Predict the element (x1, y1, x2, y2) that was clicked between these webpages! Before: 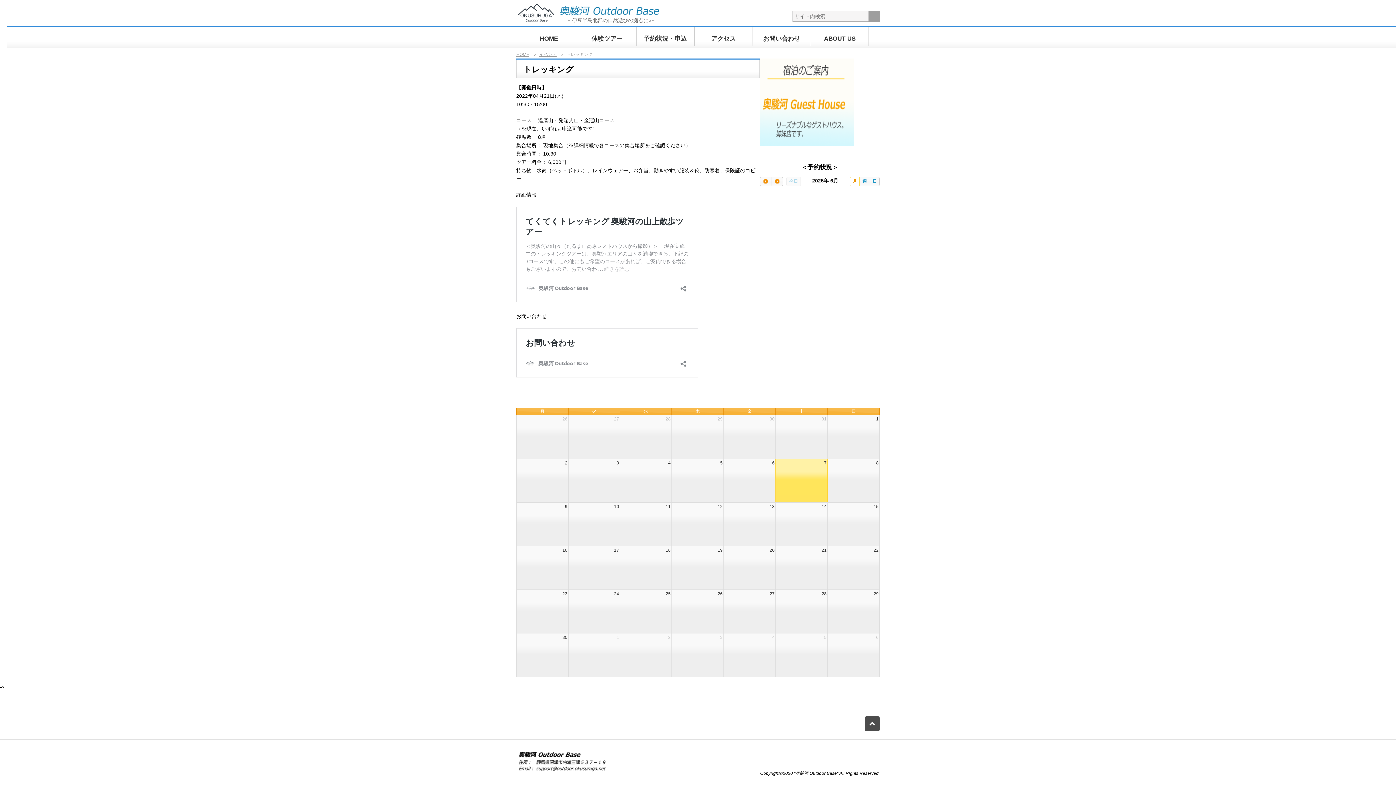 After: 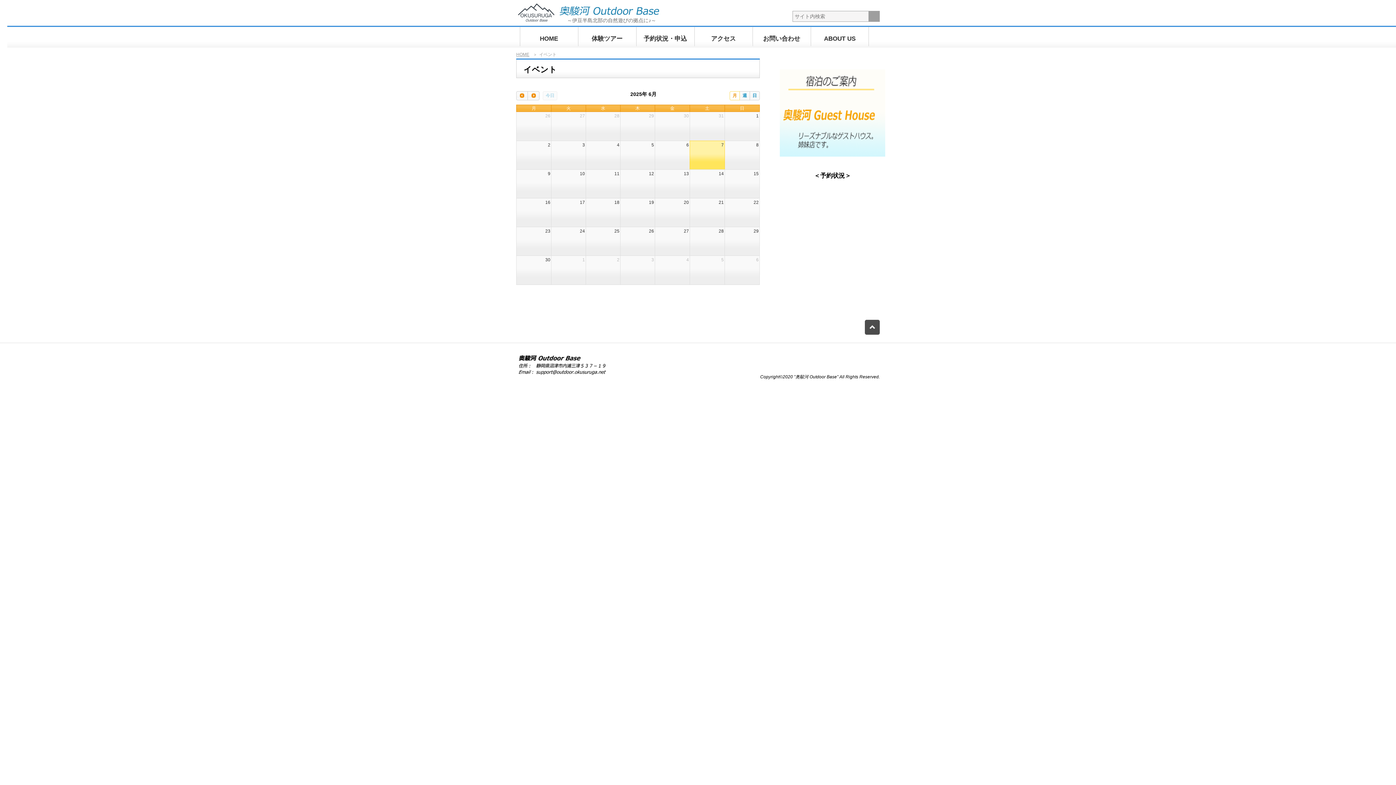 Action: label: イベント bbox: (539, 52, 558, 57)